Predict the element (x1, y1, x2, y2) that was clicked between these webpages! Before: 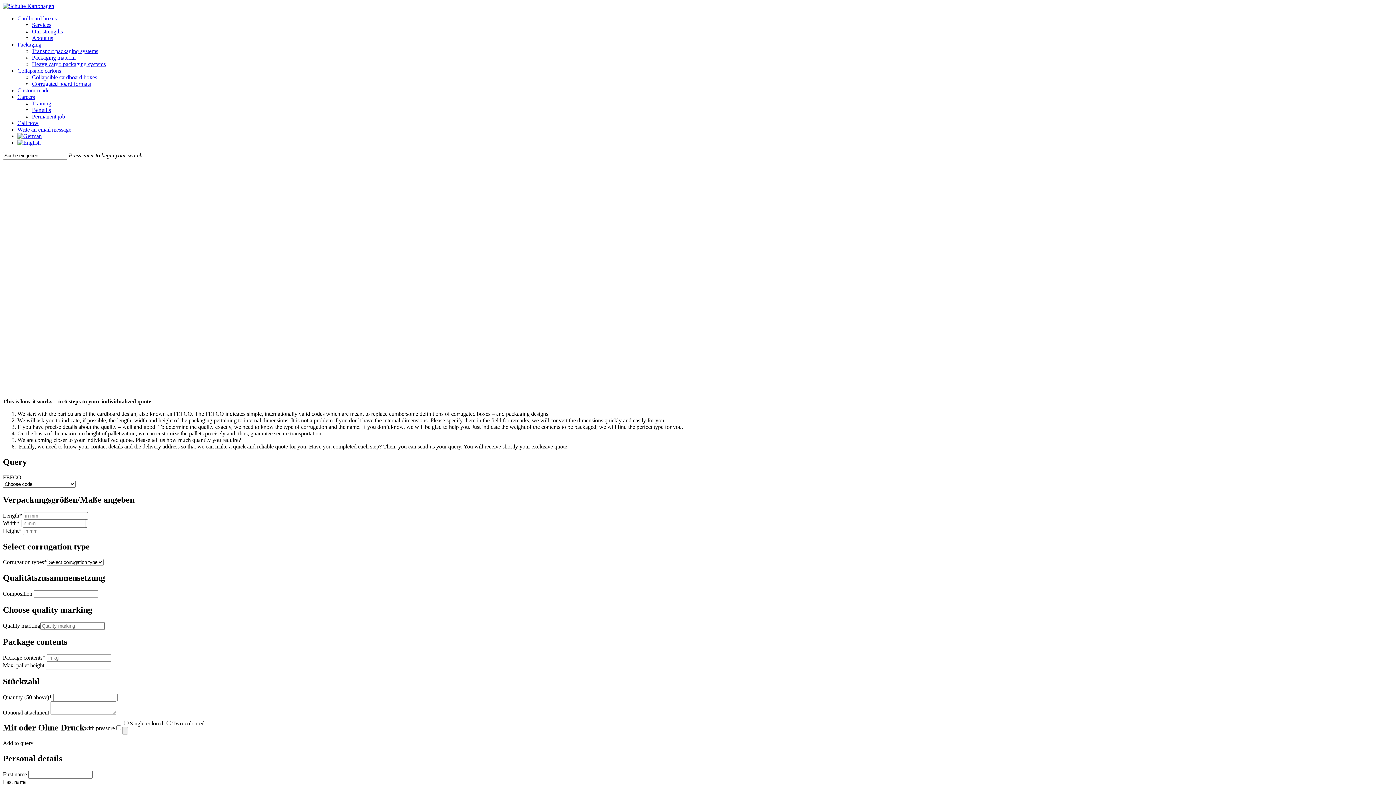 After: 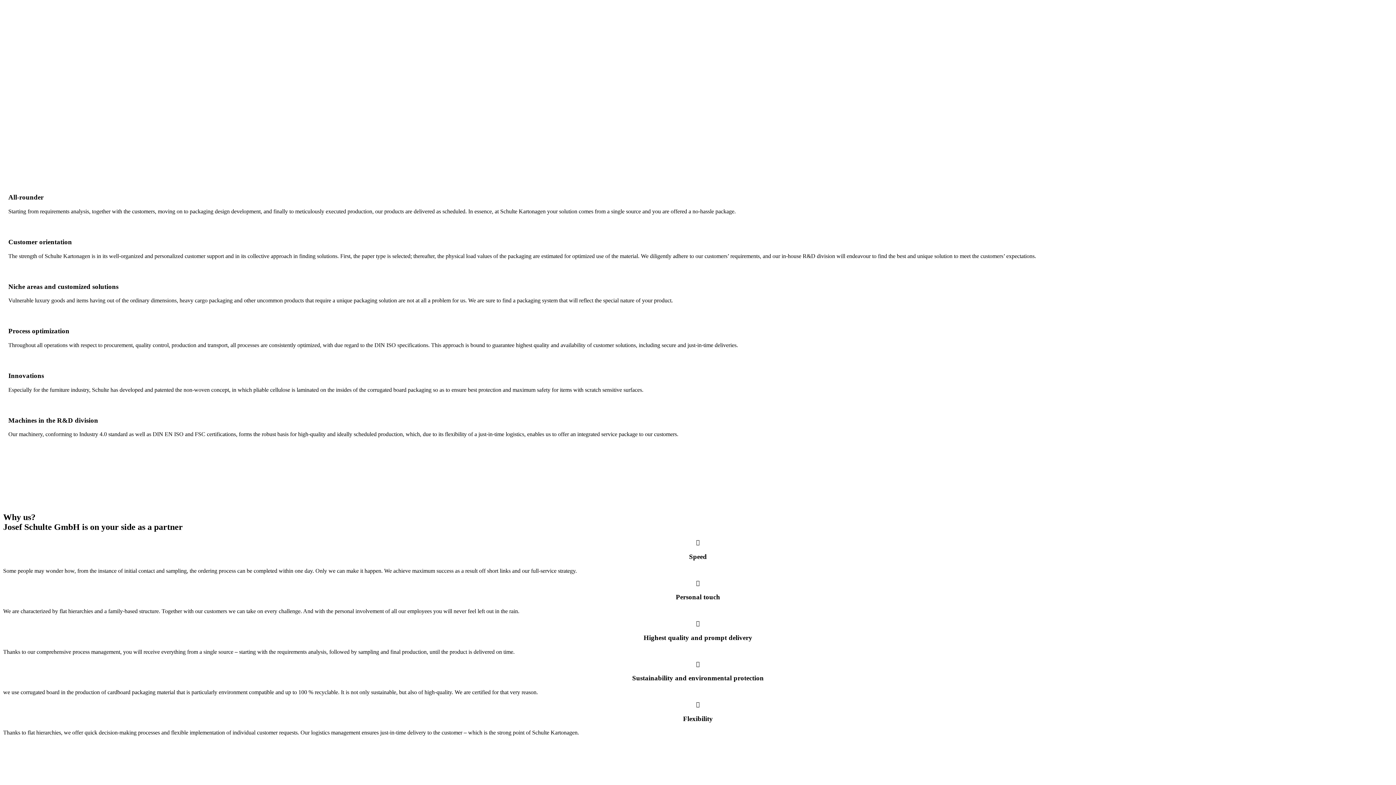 Action: label: Our strengths bbox: (32, 28, 62, 34)